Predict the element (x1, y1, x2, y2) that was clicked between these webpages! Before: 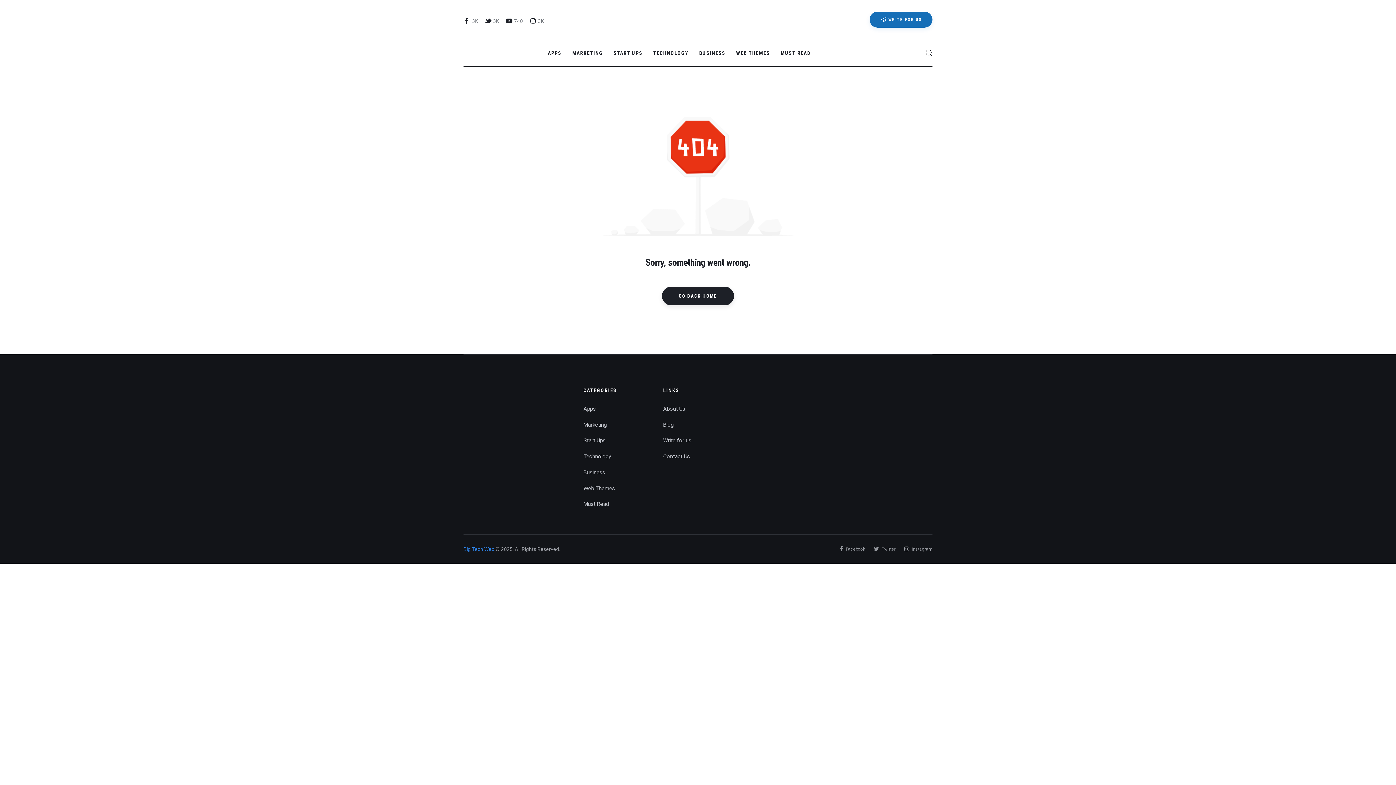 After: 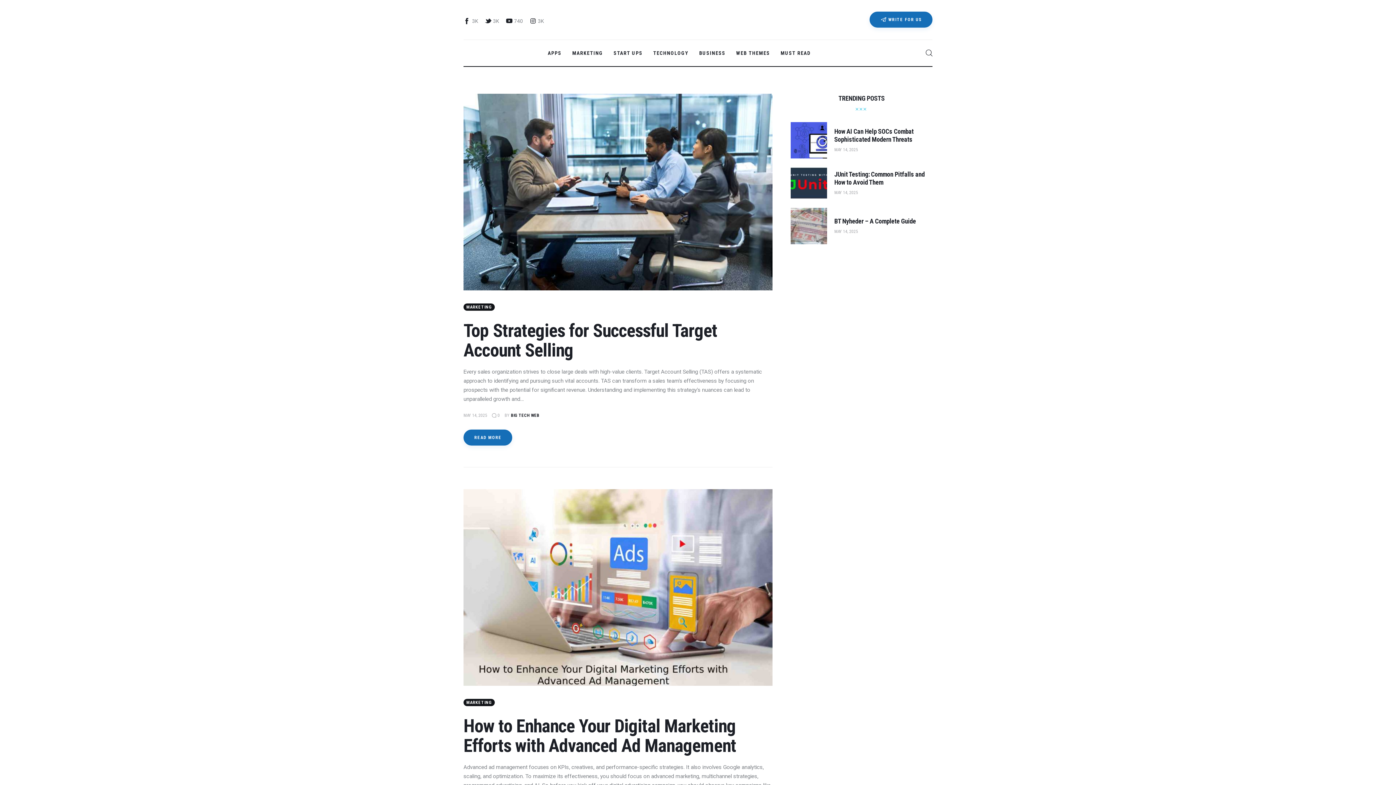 Action: bbox: (583, 420, 652, 428) label: Marketing